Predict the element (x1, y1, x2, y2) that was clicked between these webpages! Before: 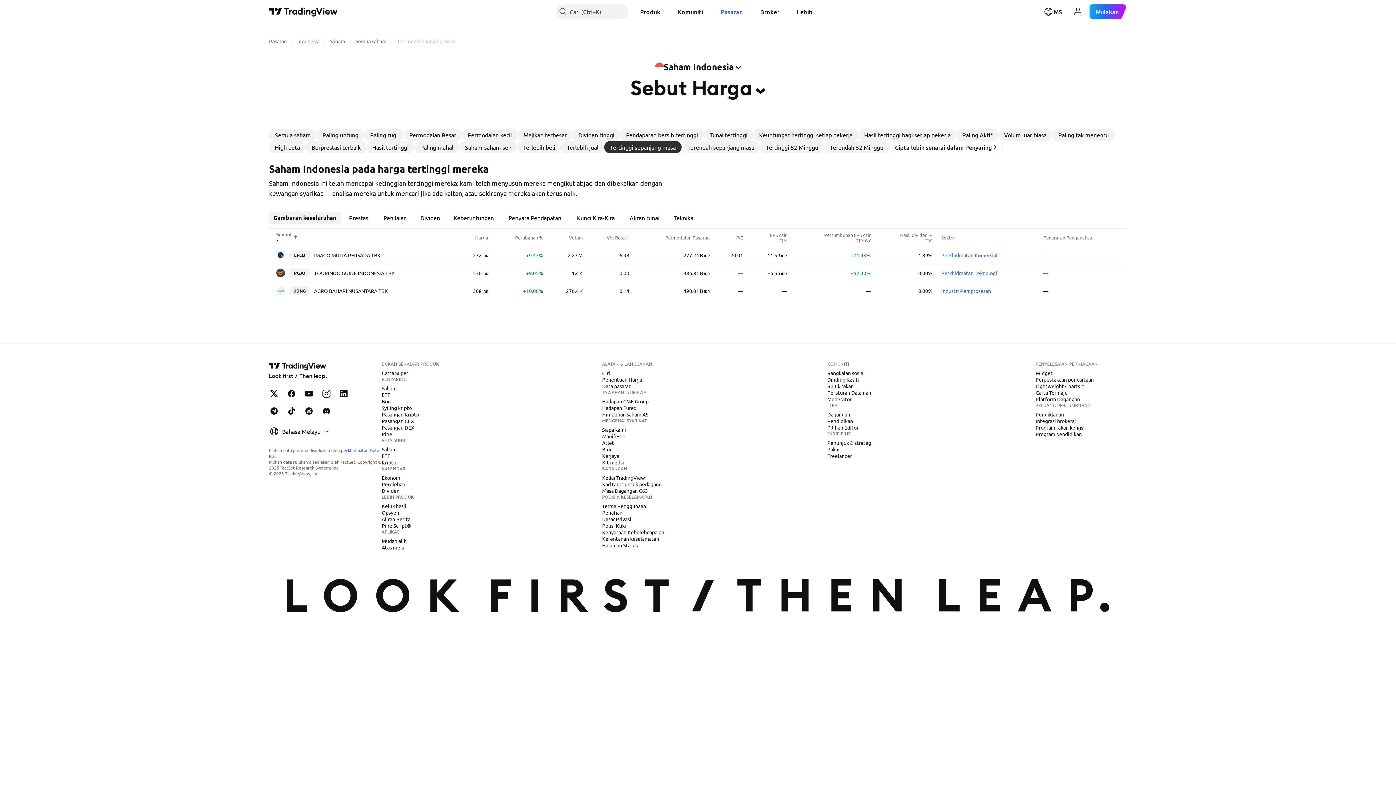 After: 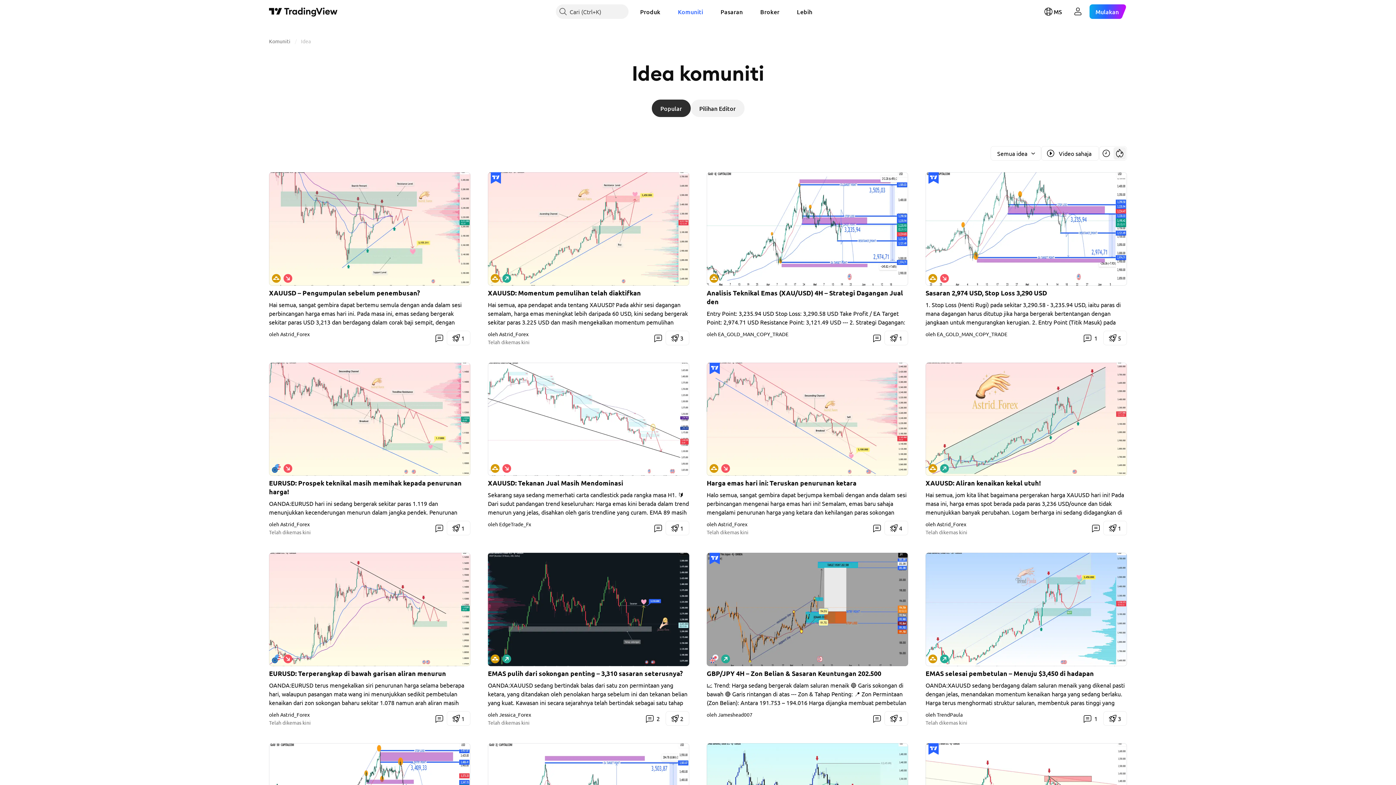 Action: label: Dagangan bbox: (824, 410, 853, 418)